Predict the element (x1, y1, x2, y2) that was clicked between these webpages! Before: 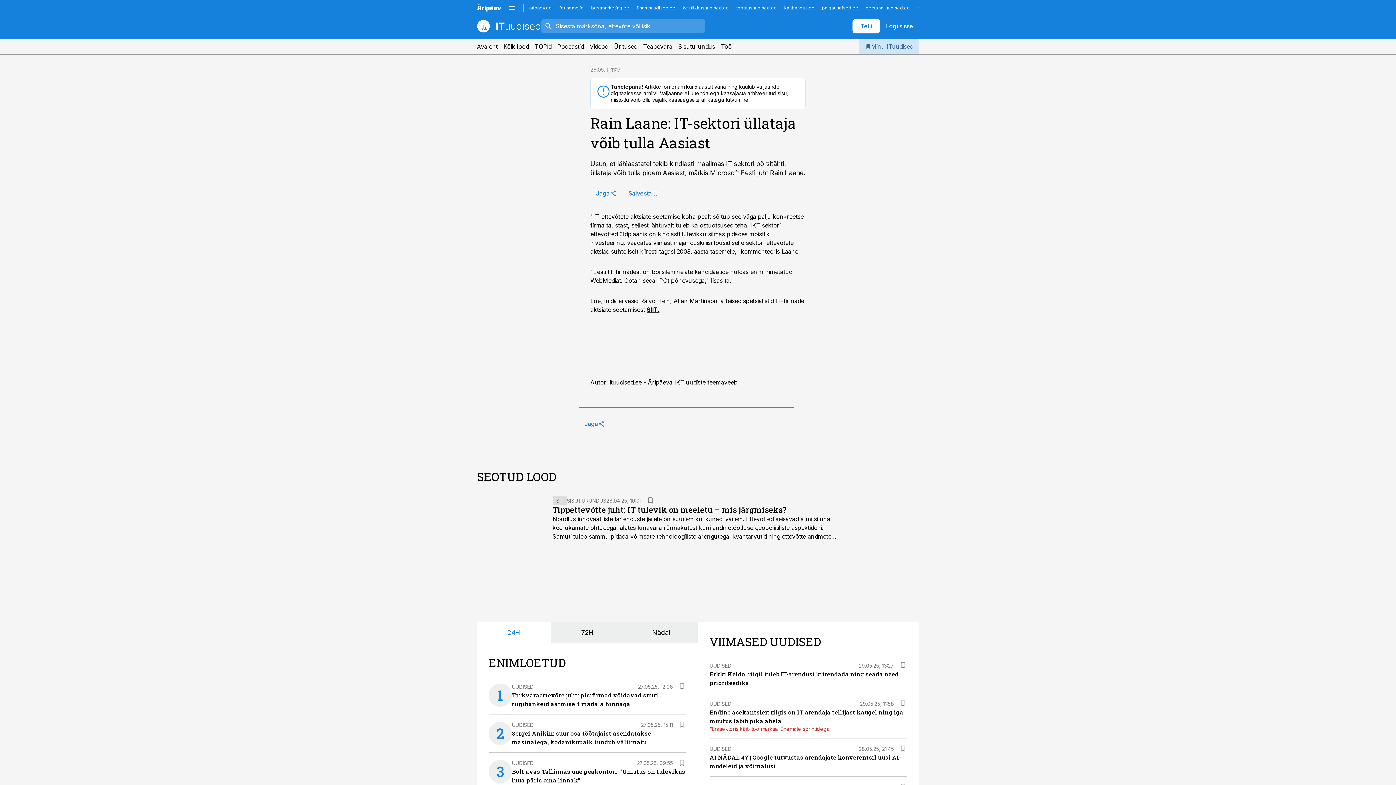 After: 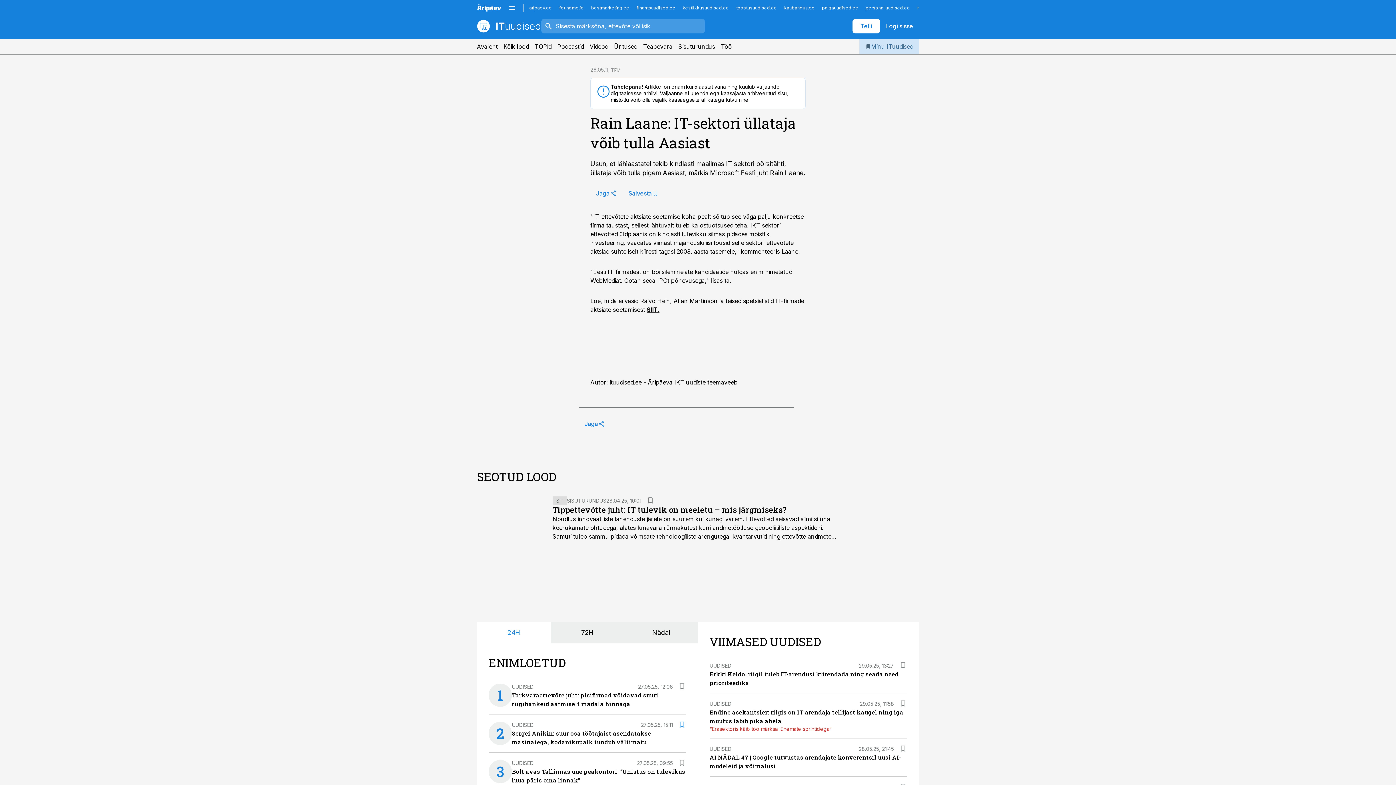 Action: bbox: (677, 720, 686, 729)